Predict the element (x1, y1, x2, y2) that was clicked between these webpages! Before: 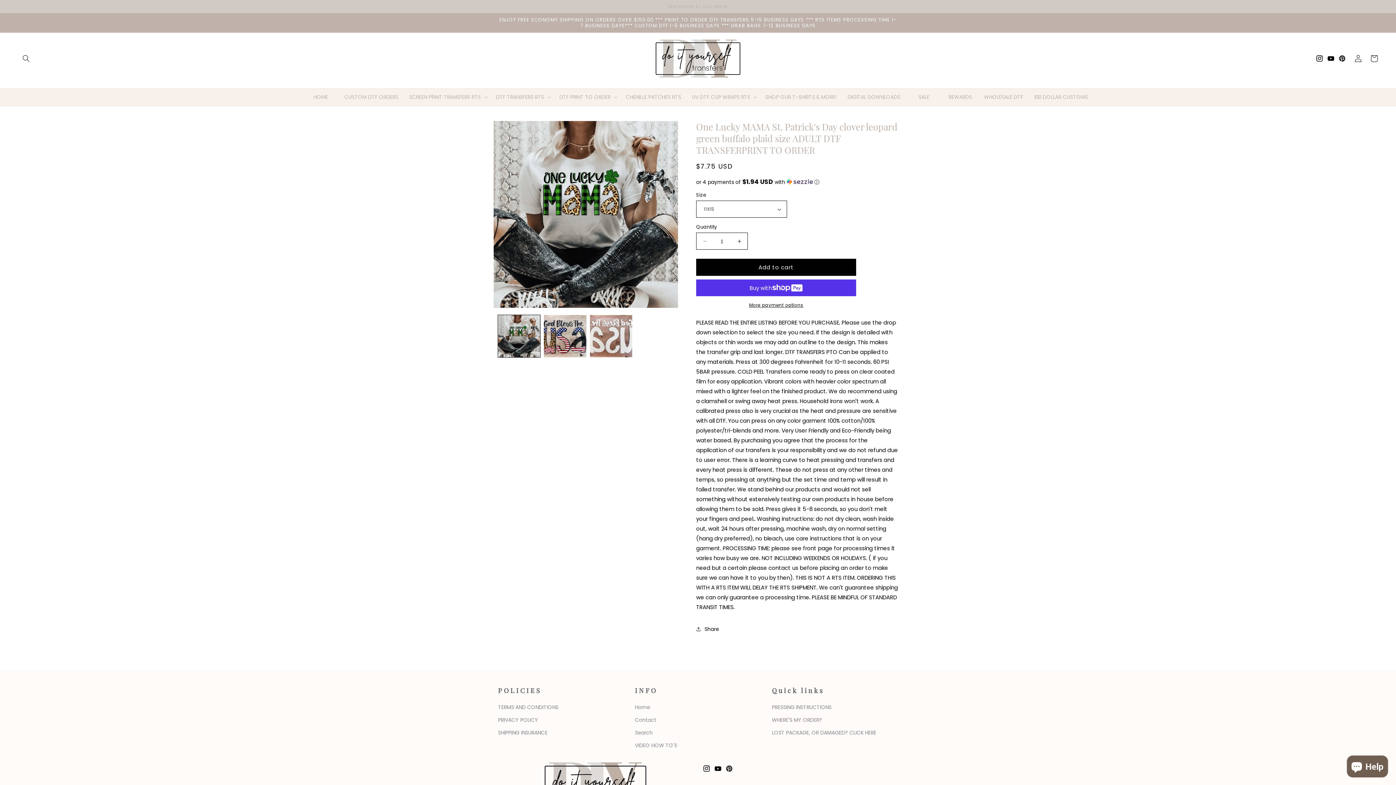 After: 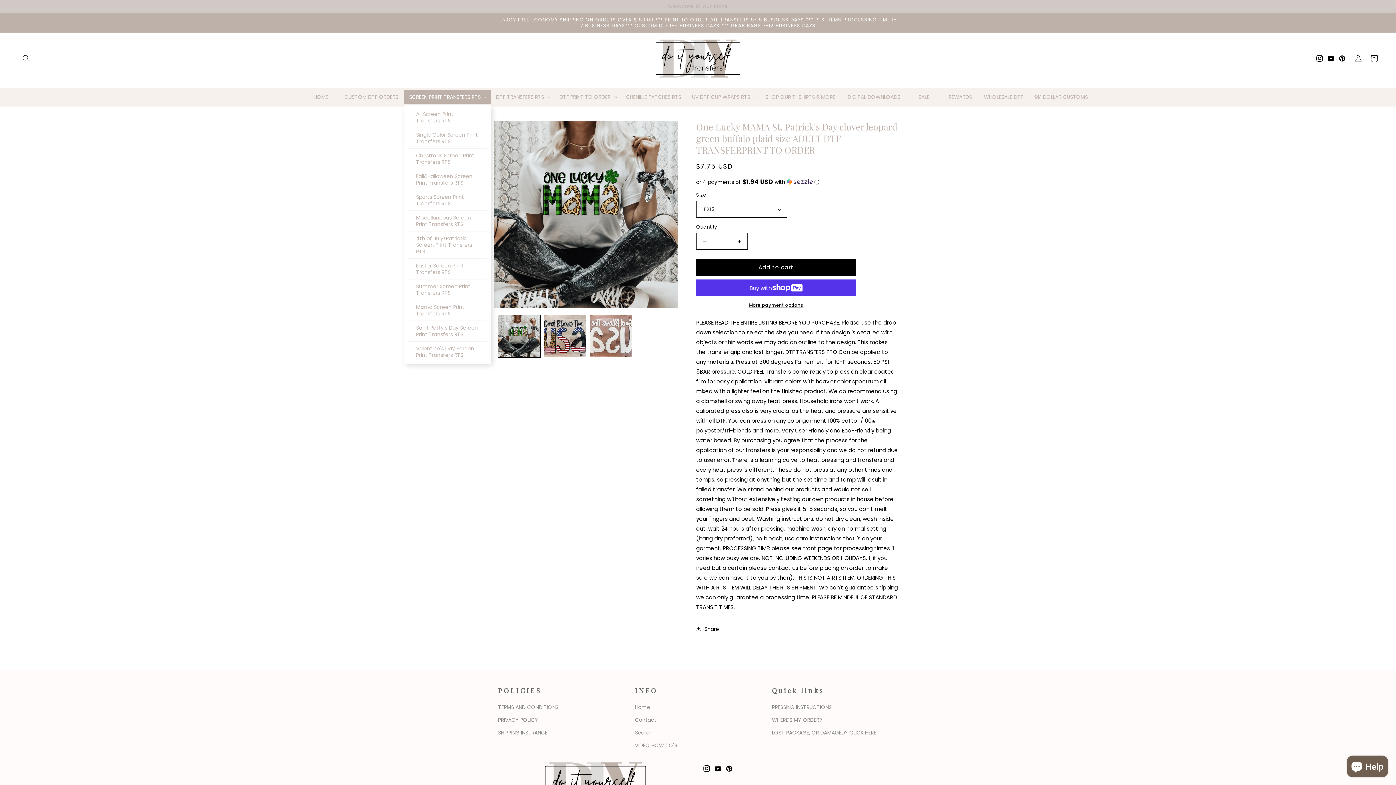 Action: bbox: (403, 90, 490, 104) label: SCREEN PRINT TRANSFERS RTS